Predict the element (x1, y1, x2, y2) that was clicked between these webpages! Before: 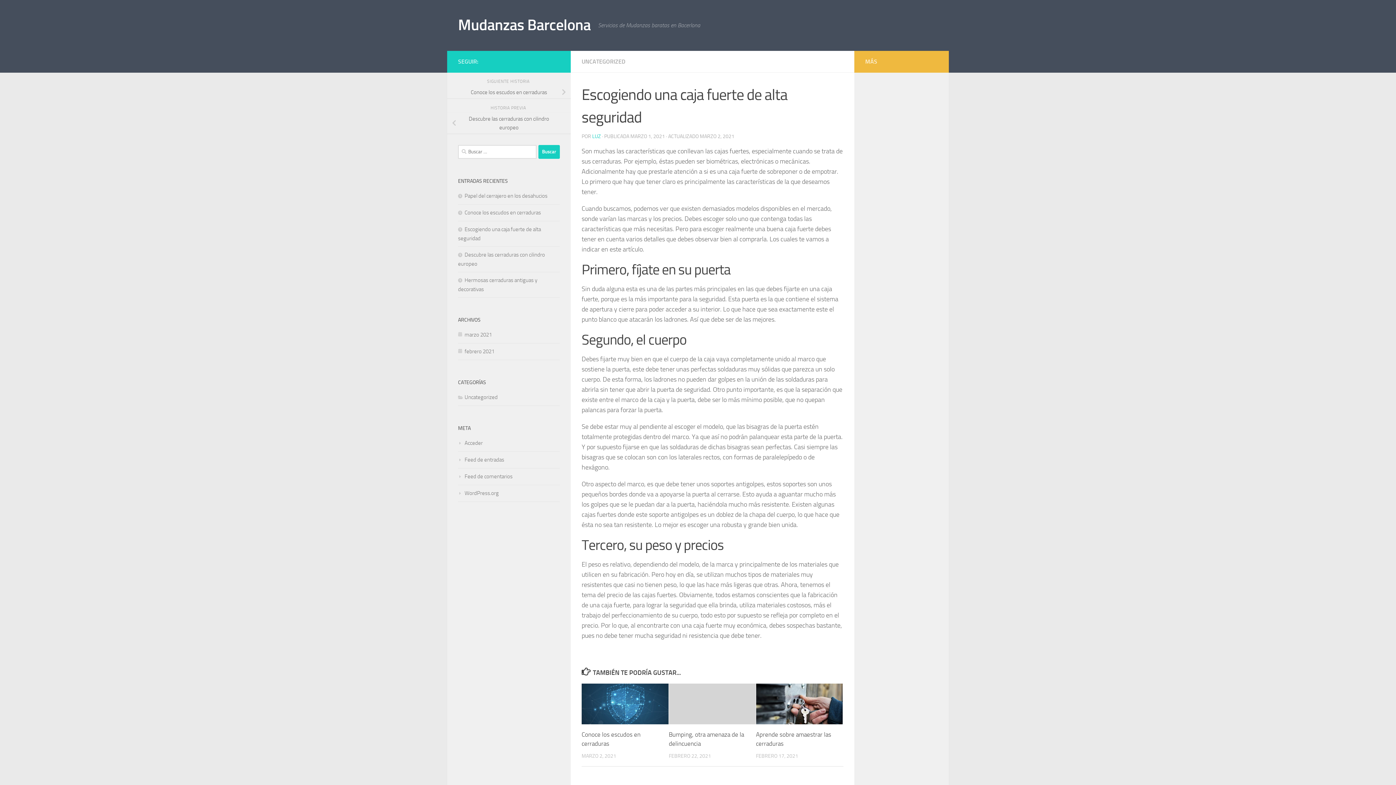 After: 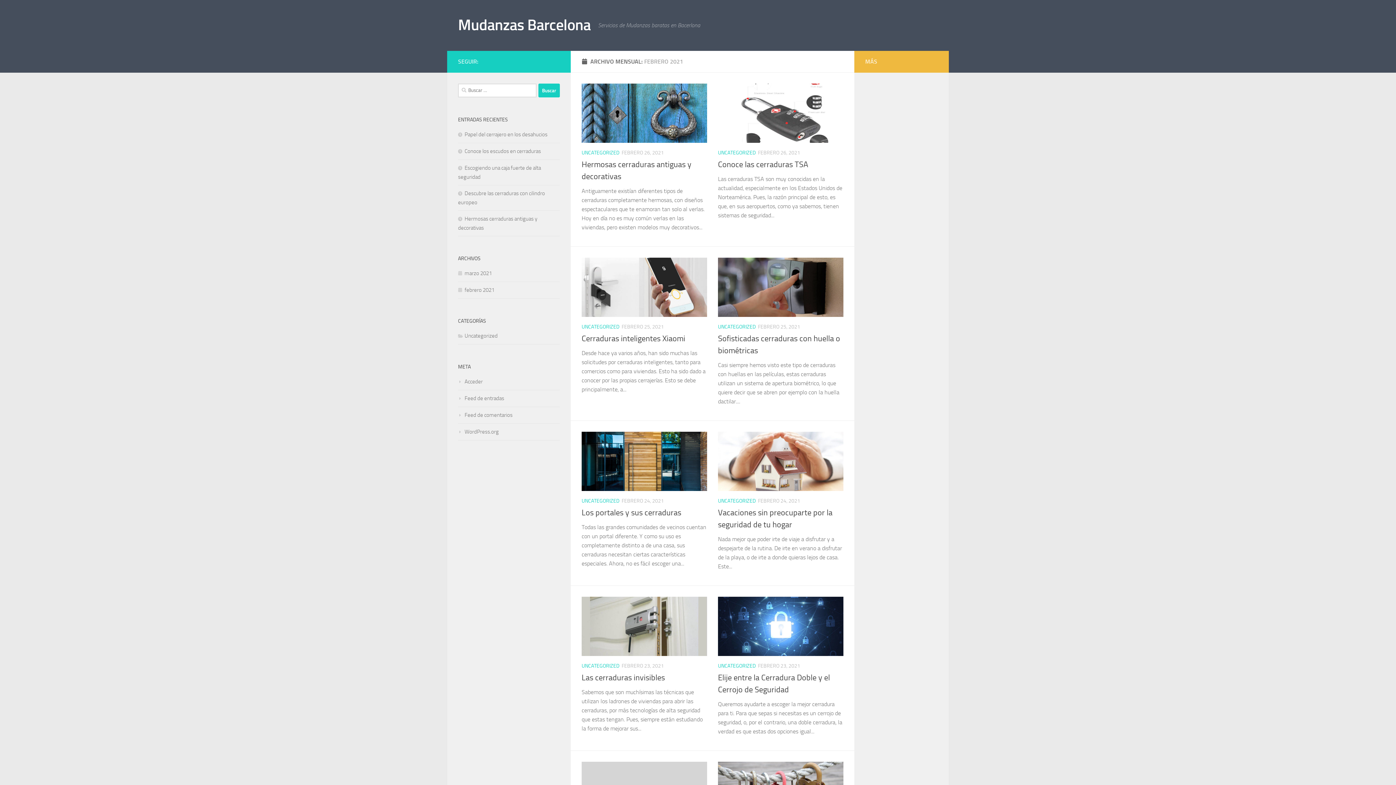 Action: label: febrero 2021 bbox: (458, 348, 494, 354)